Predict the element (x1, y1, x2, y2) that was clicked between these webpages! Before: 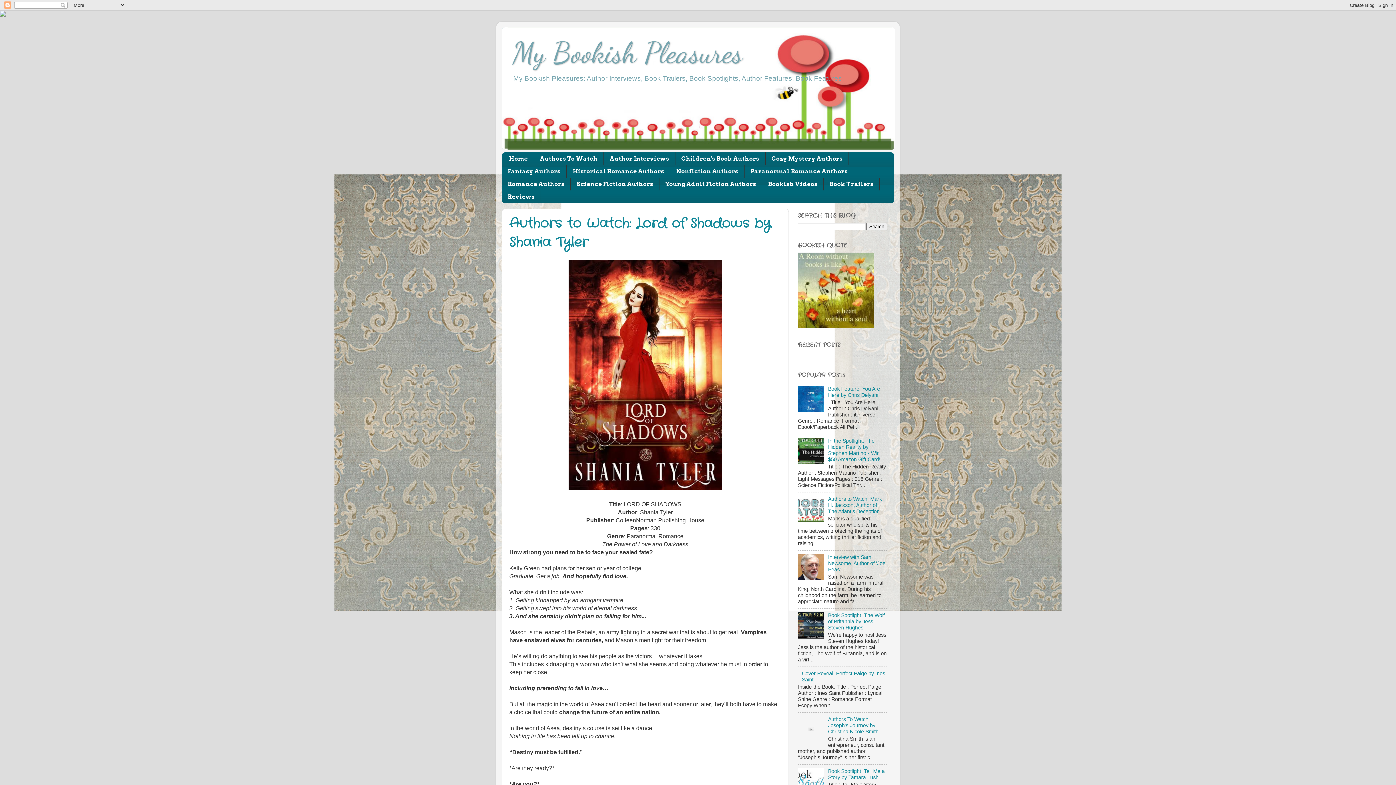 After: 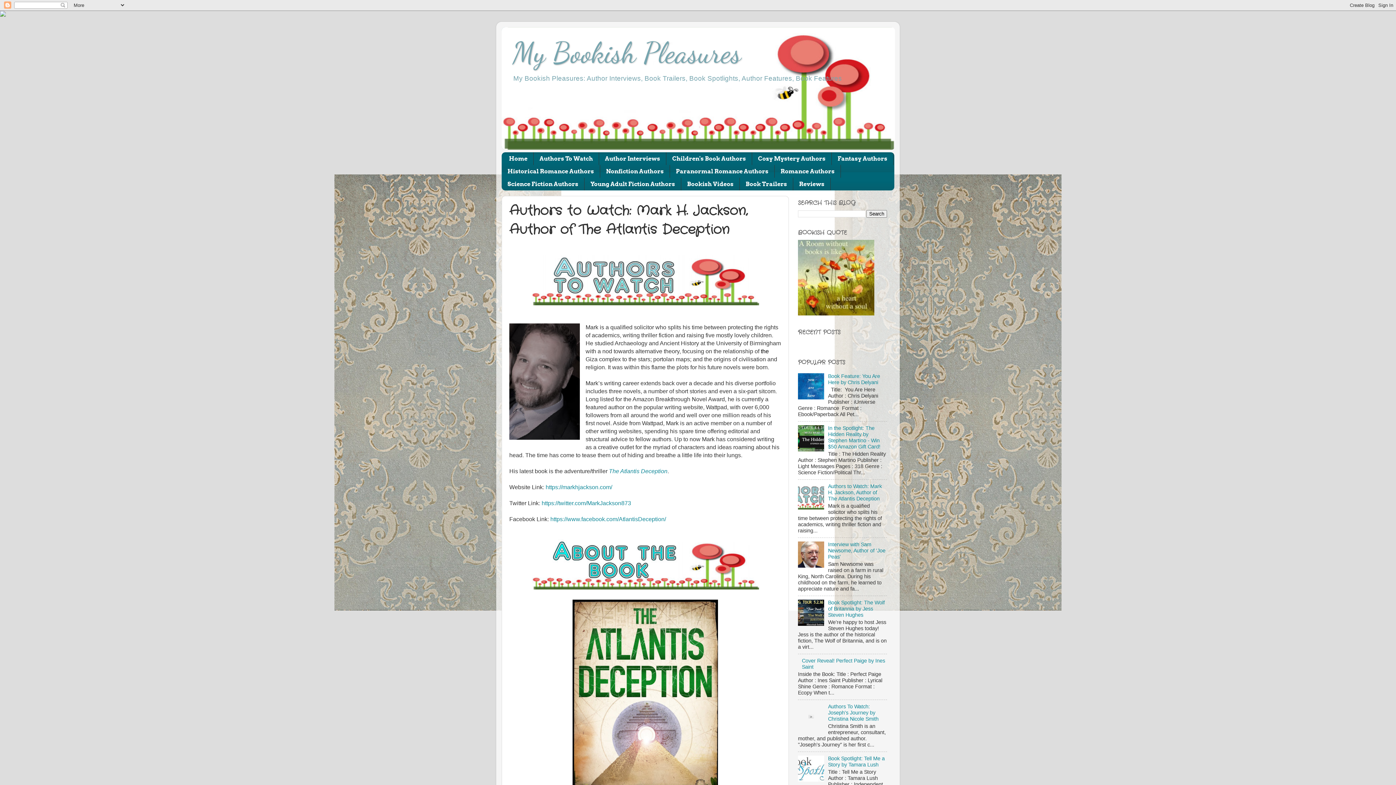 Action: label: Authors to Watch: Mark H. Jackson, Author of The Atlantis Deception bbox: (828, 496, 882, 514)